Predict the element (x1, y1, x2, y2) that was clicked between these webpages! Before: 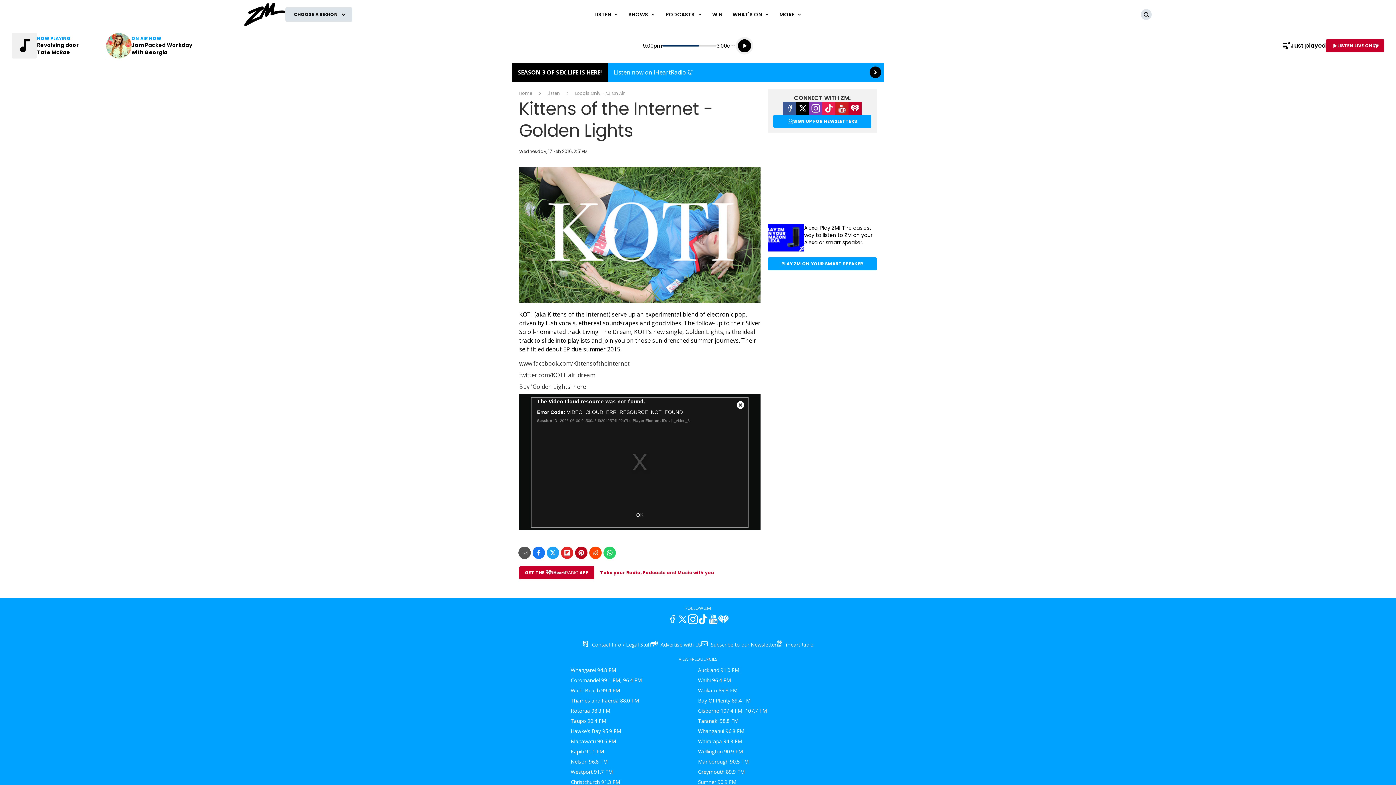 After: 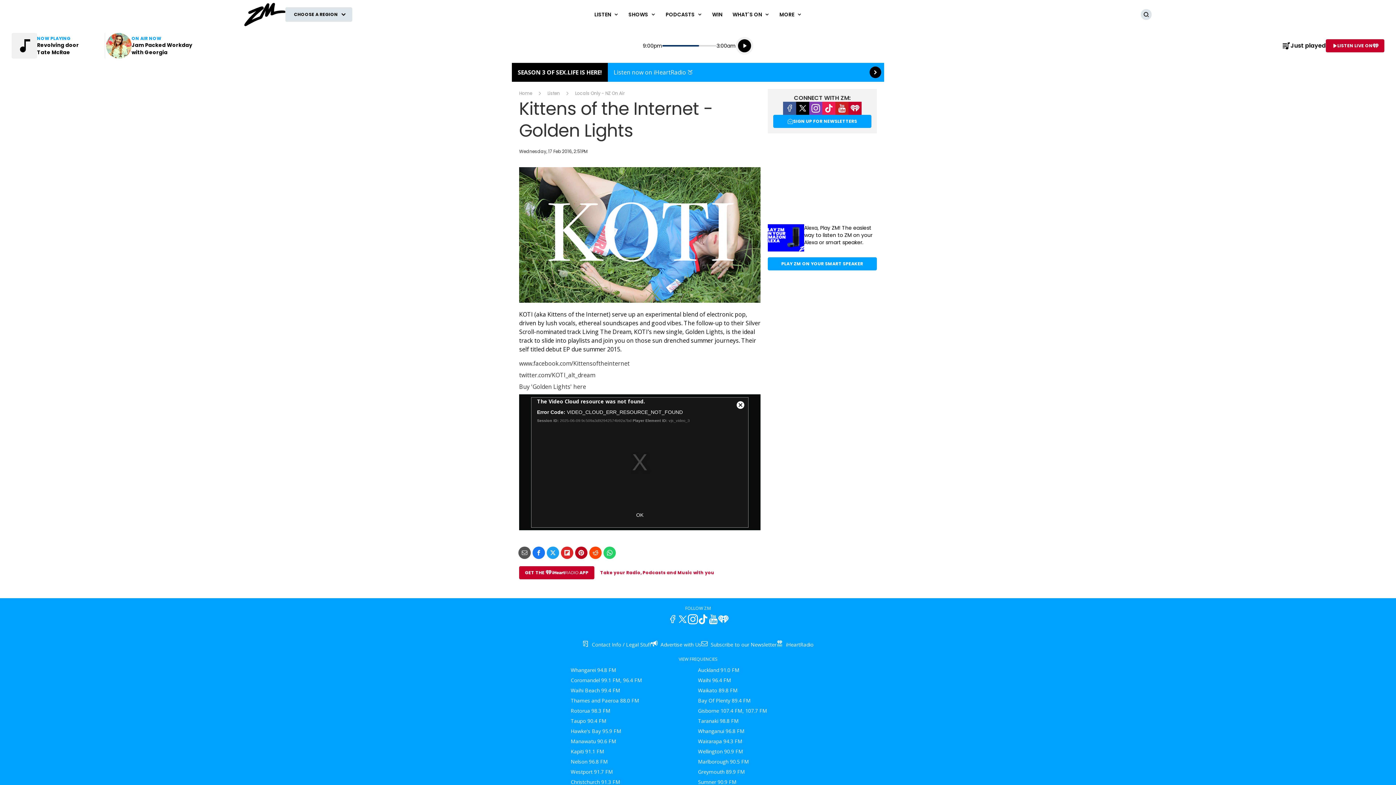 Action: label: X bbox: (677, 614, 688, 624)